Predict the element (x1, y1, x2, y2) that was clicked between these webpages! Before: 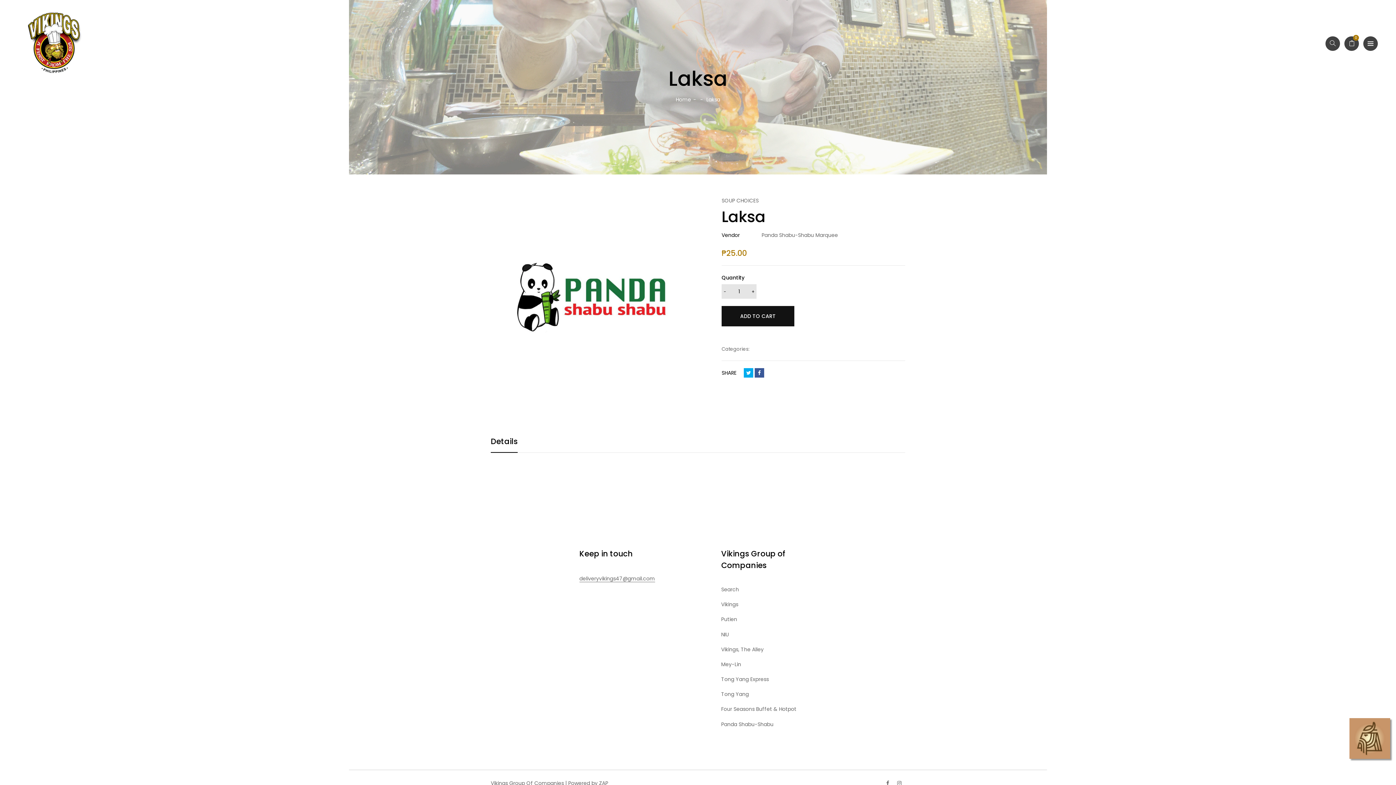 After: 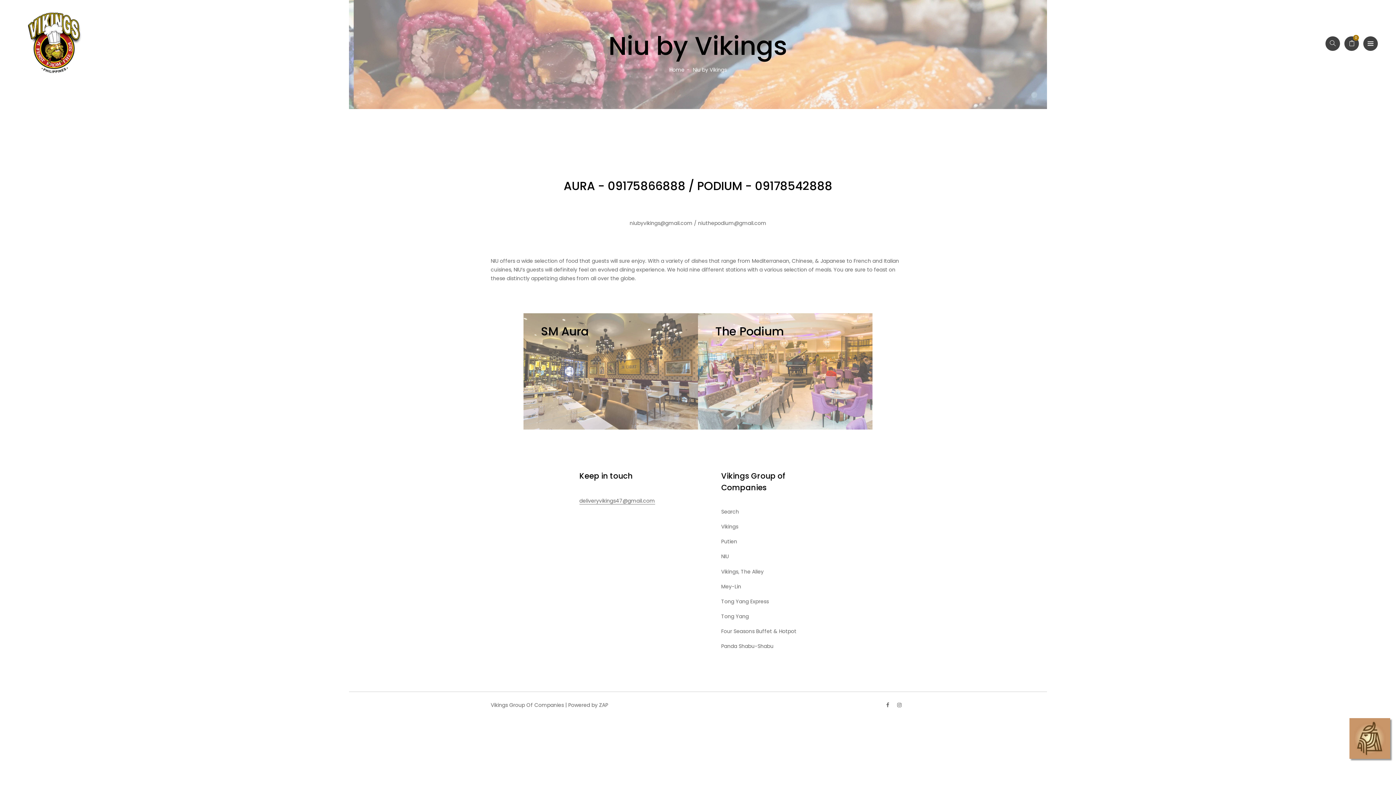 Action: bbox: (721, 630, 728, 639) label: NIU